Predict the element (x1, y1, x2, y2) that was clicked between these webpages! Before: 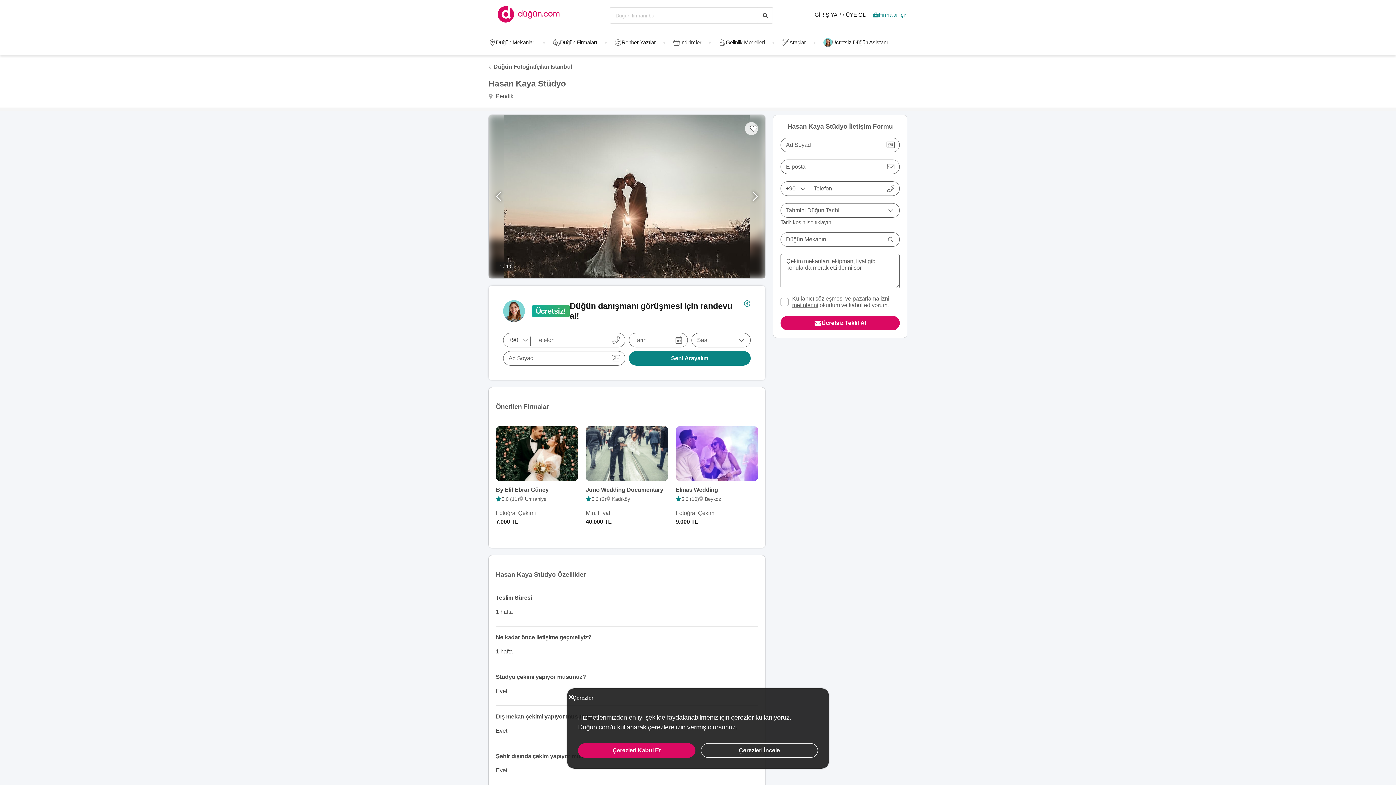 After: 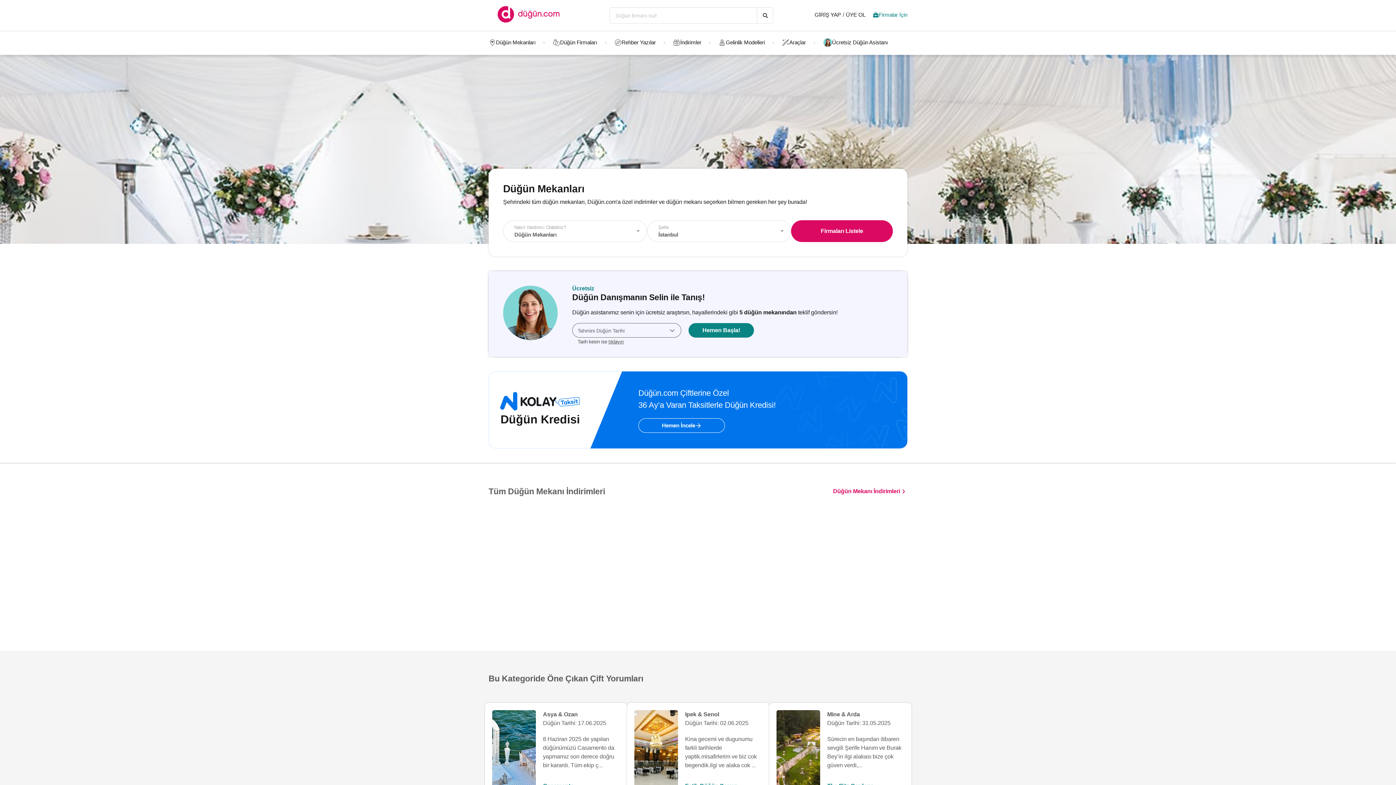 Action: bbox: (488, 38, 543, 46) label: Düğün Mekanları